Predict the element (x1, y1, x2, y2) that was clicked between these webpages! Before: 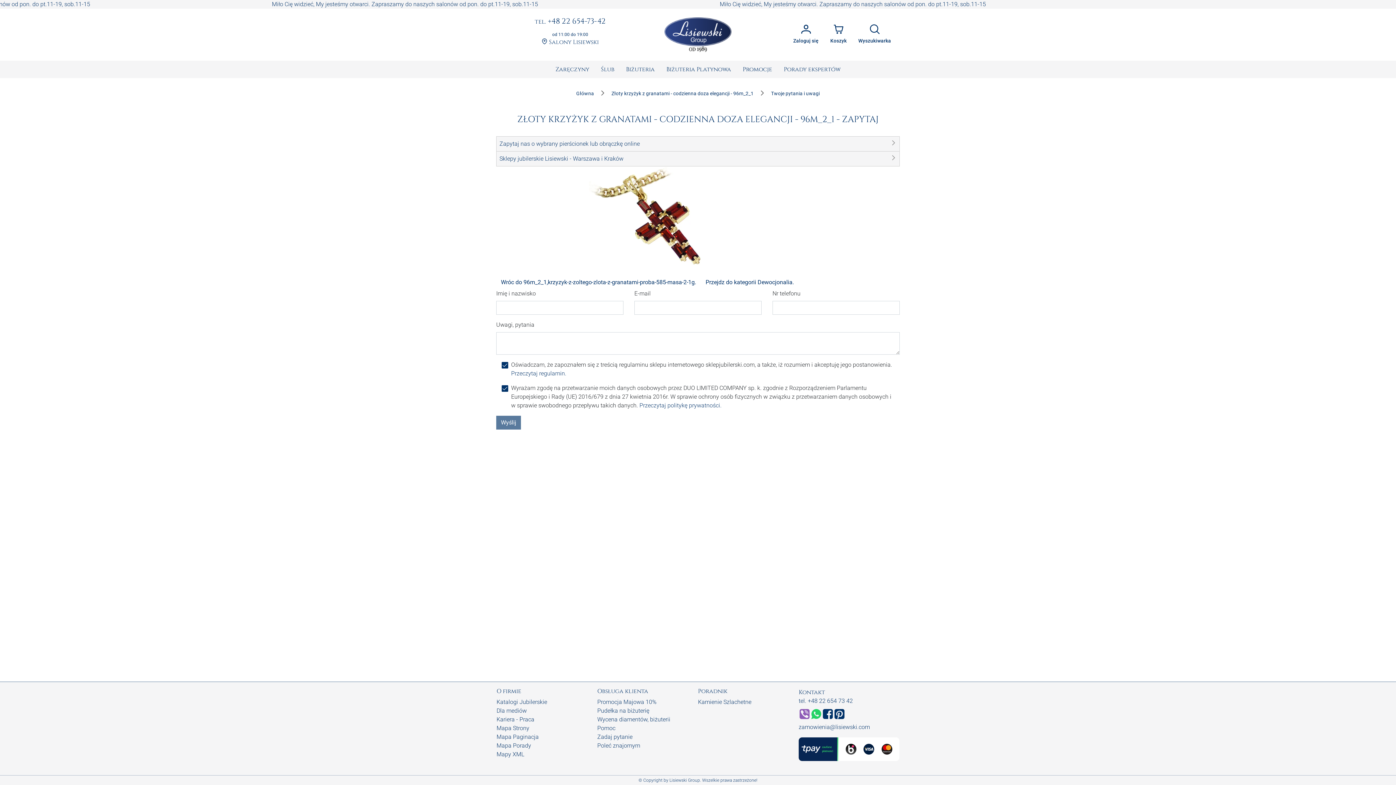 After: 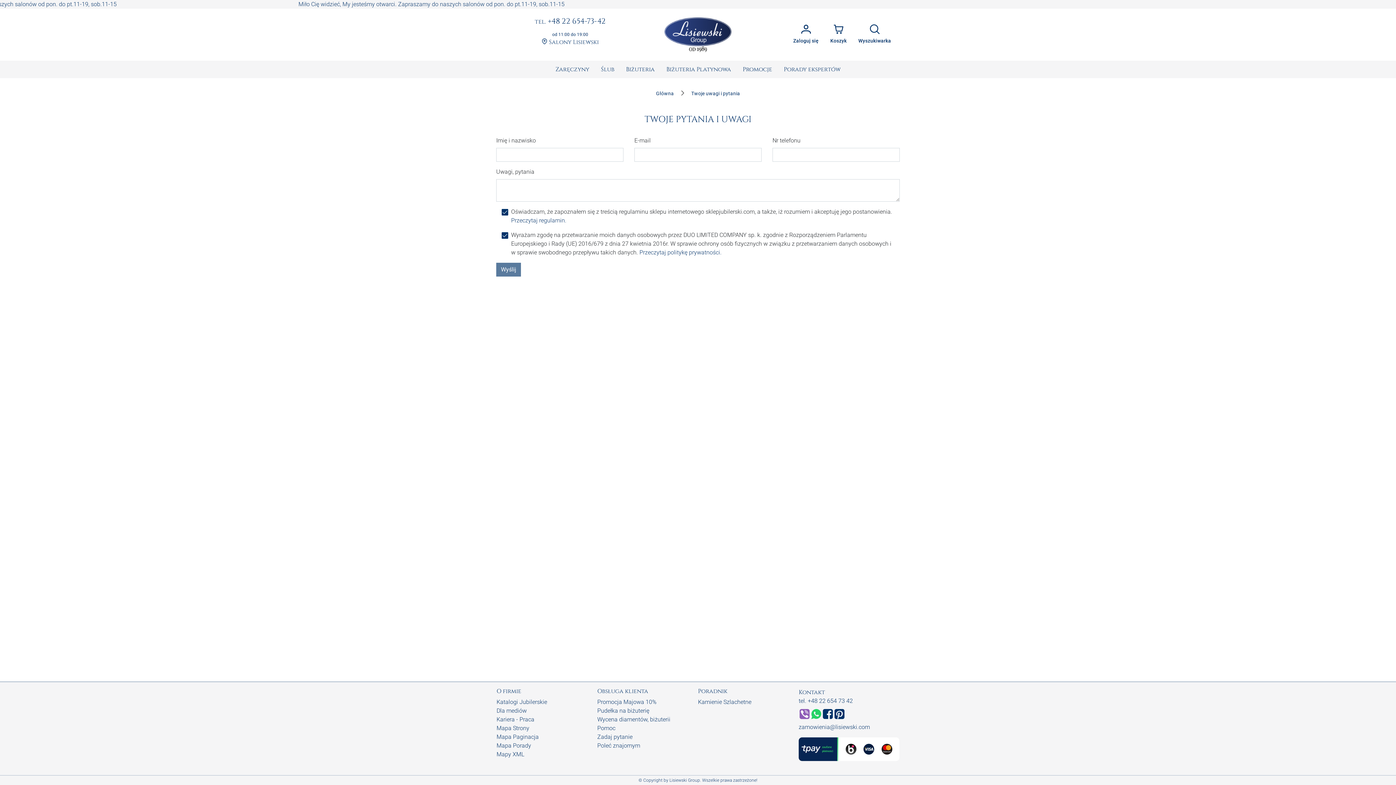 Action: label: Zadaj pytanie bbox: (597, 733, 632, 740)